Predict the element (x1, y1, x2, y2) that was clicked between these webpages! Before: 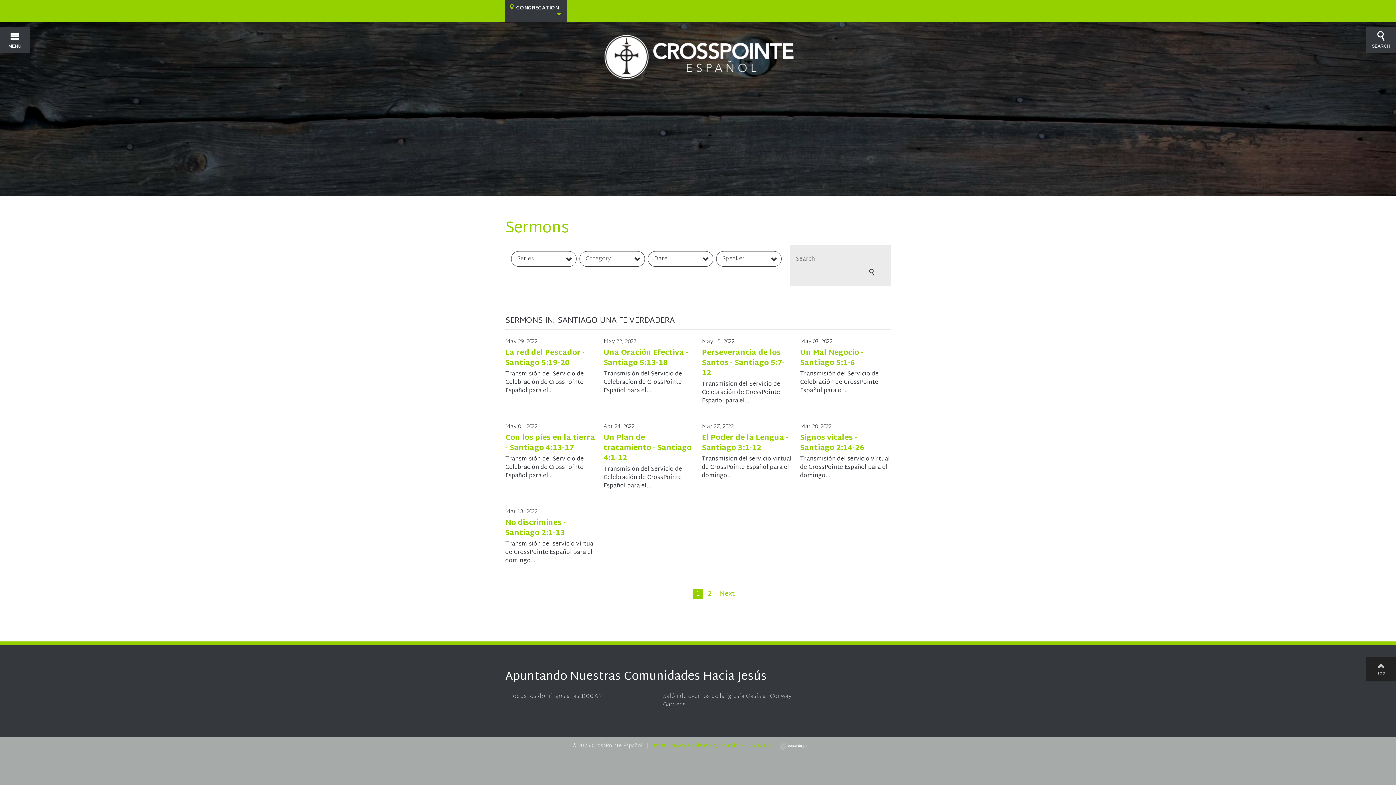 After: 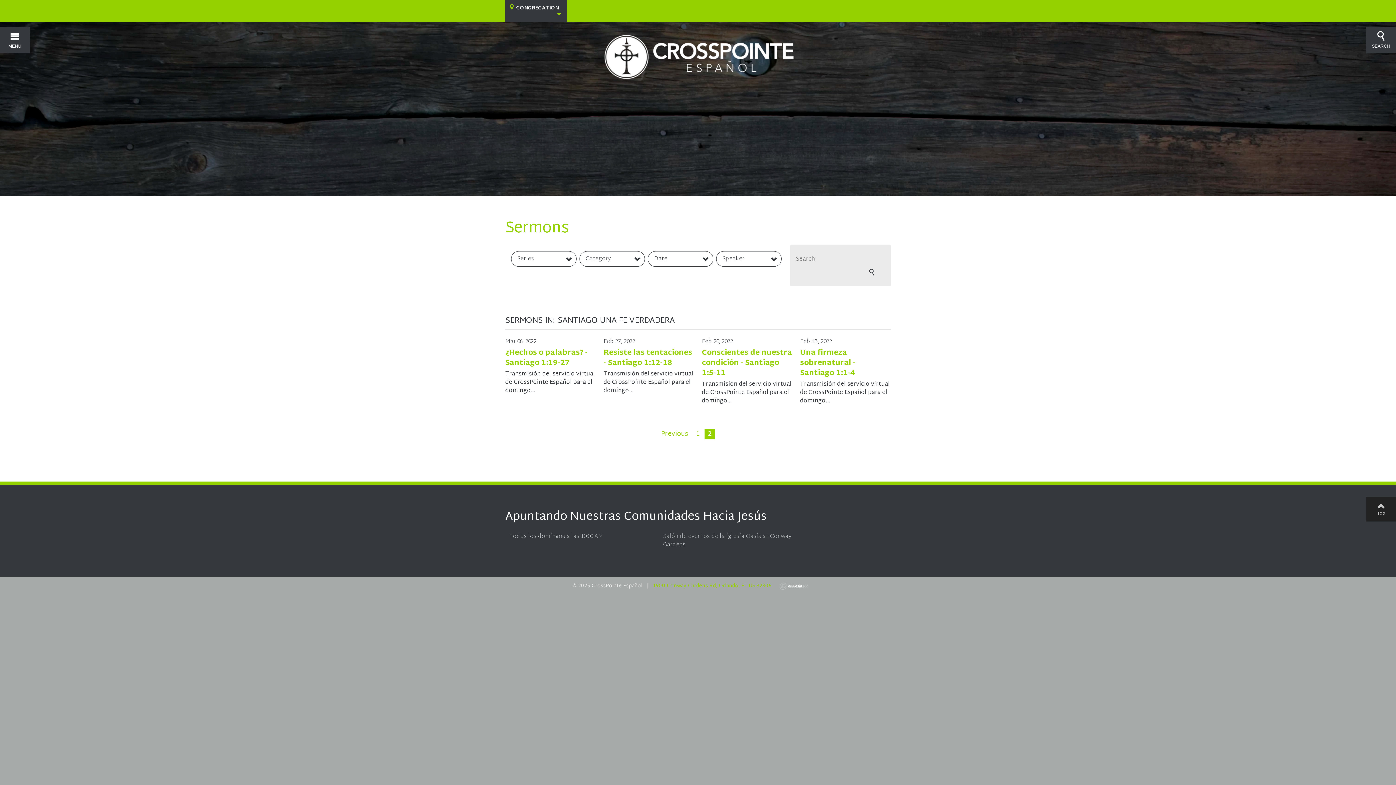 Action: bbox: (716, 589, 738, 599) label: Next